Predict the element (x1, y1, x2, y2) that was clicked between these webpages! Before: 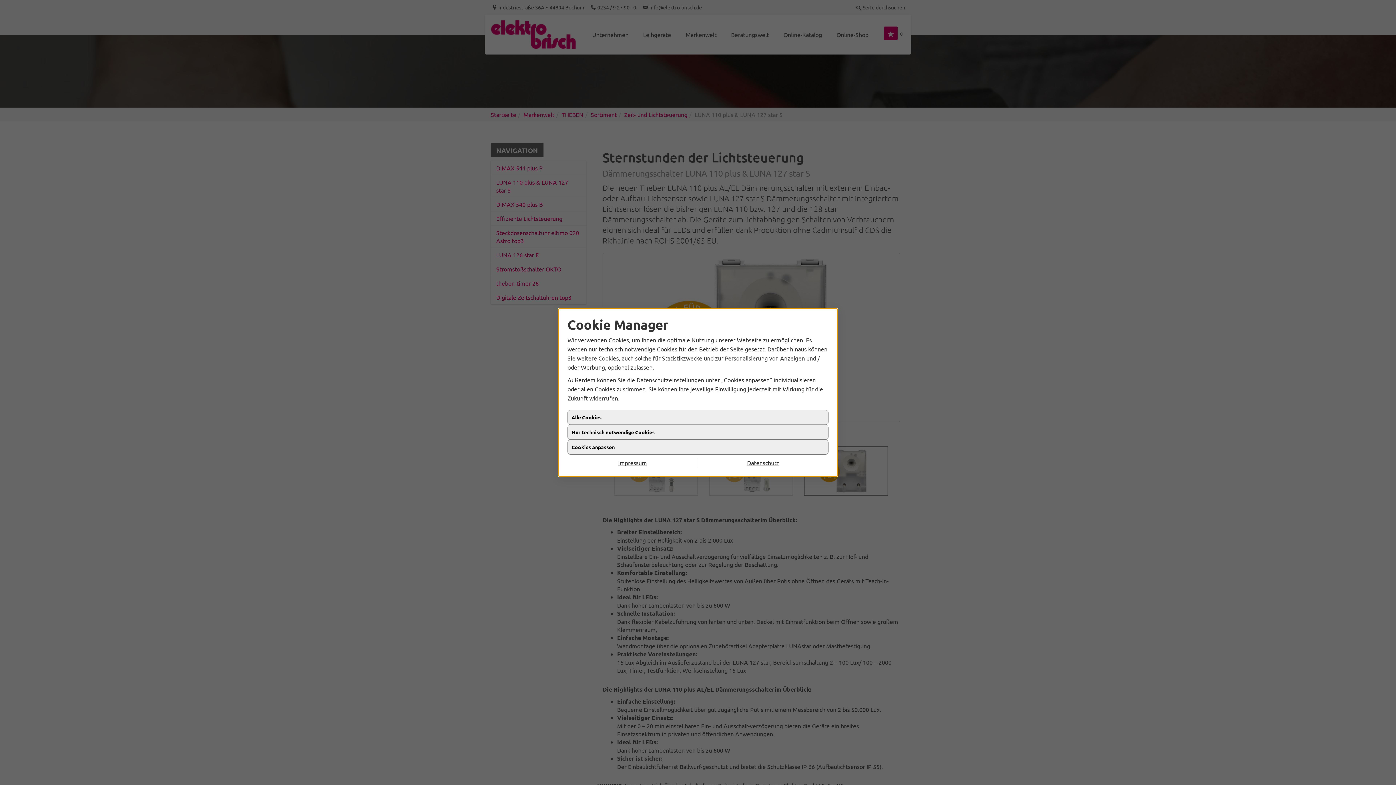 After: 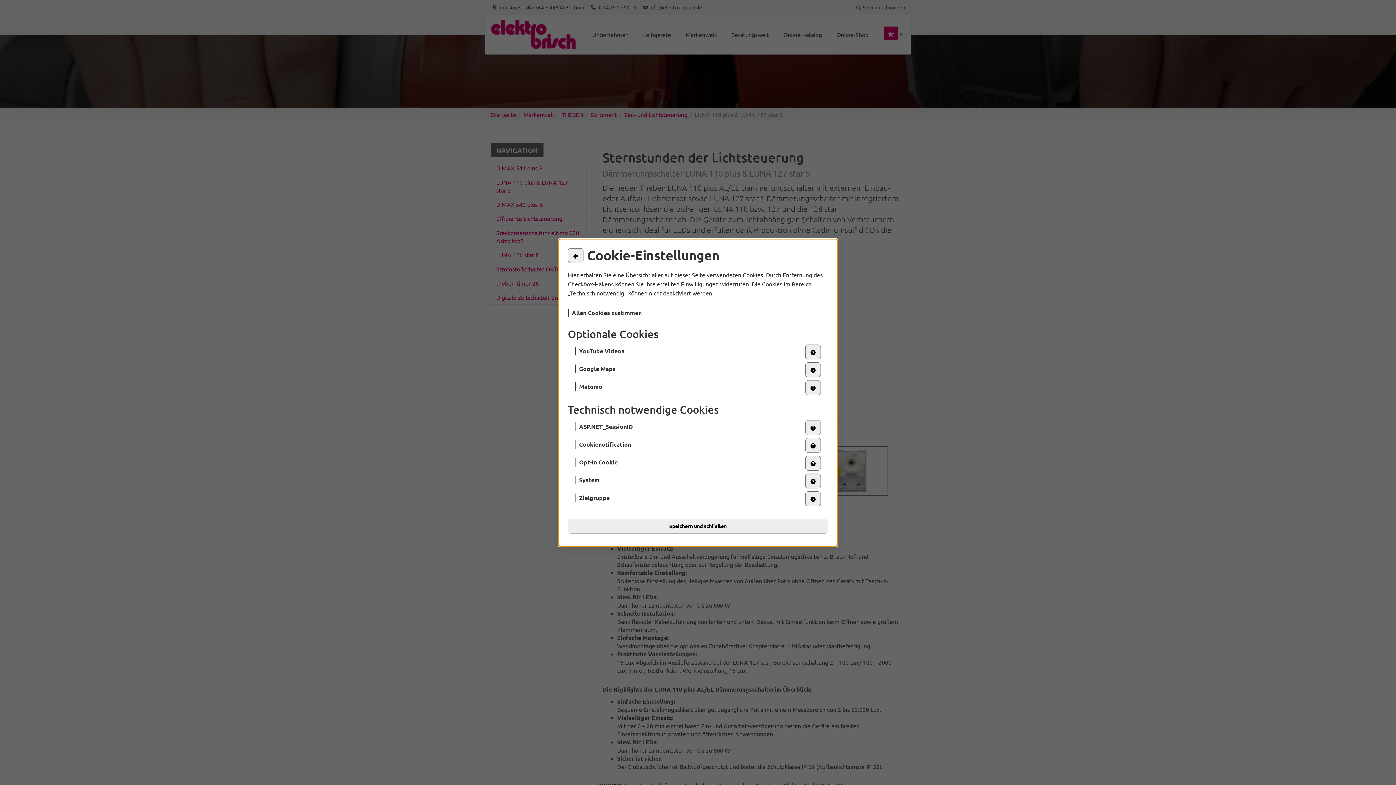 Action: bbox: (567, 440, 828, 454) label: Cookies anpassen